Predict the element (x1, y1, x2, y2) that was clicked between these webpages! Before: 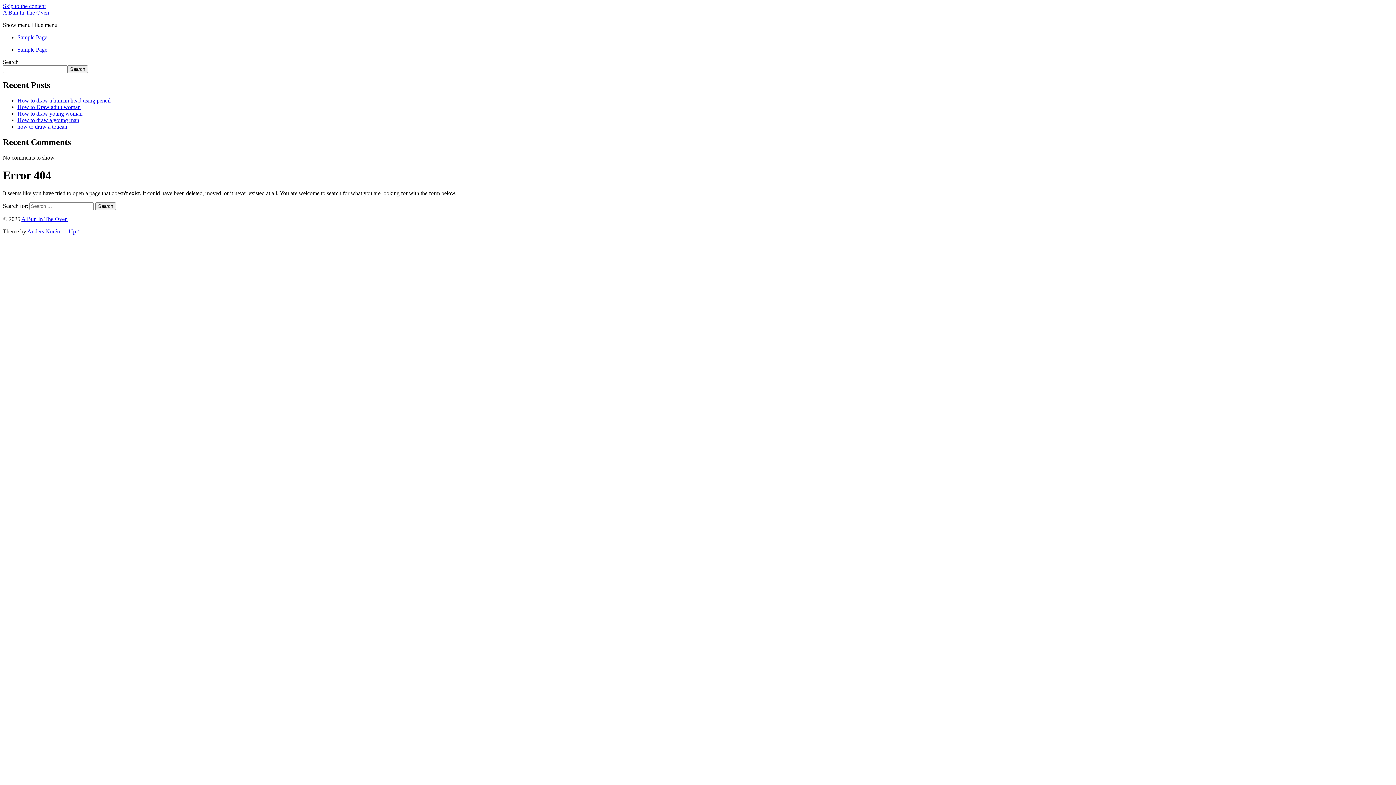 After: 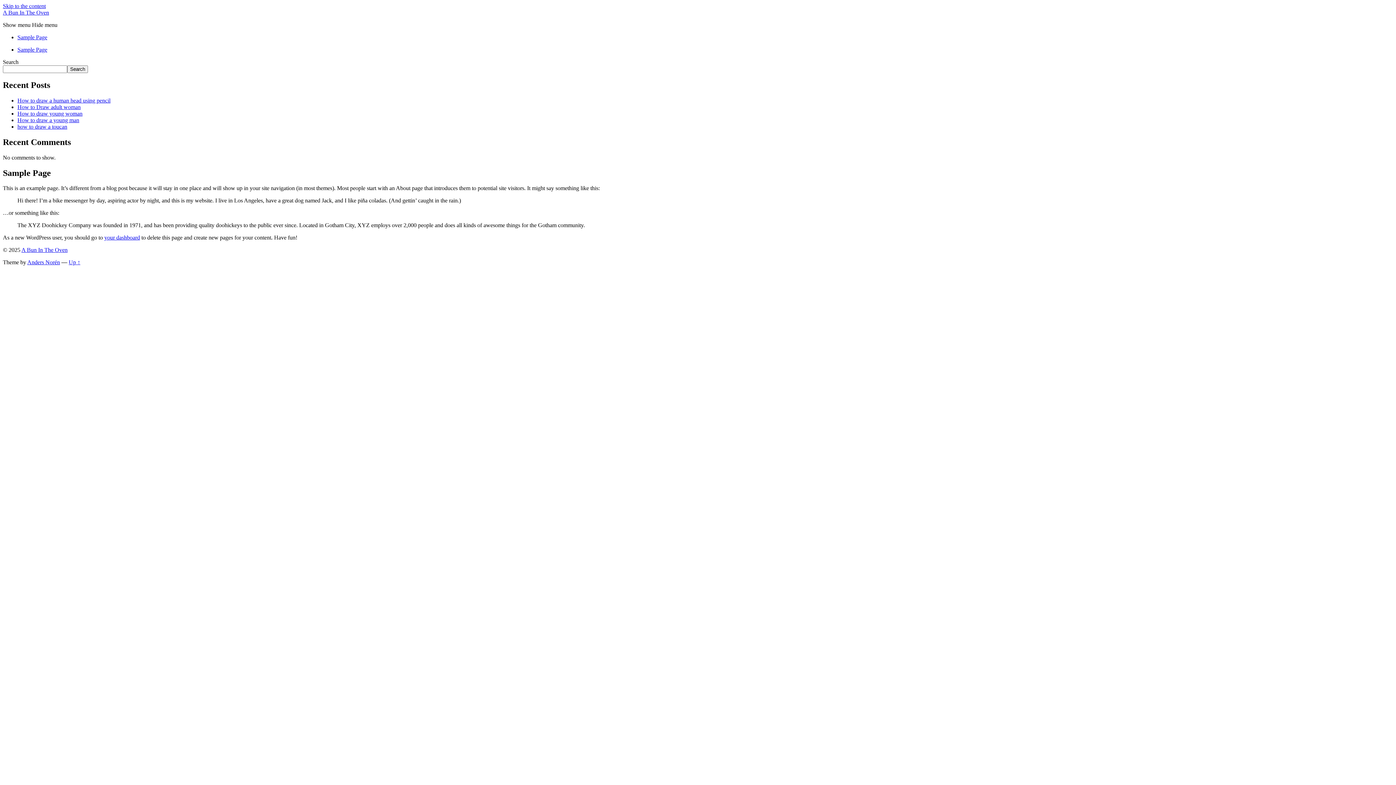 Action: label: Sample Page bbox: (17, 46, 47, 52)